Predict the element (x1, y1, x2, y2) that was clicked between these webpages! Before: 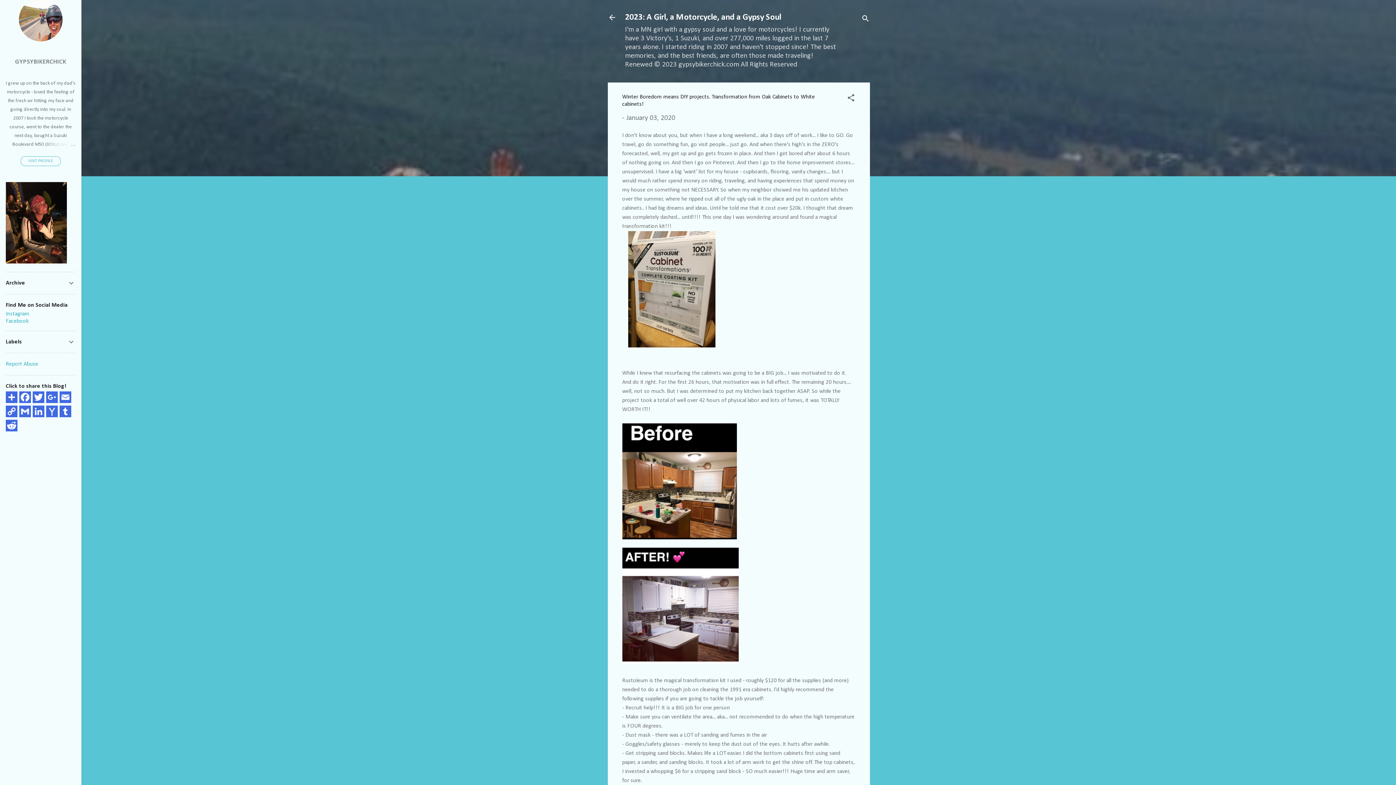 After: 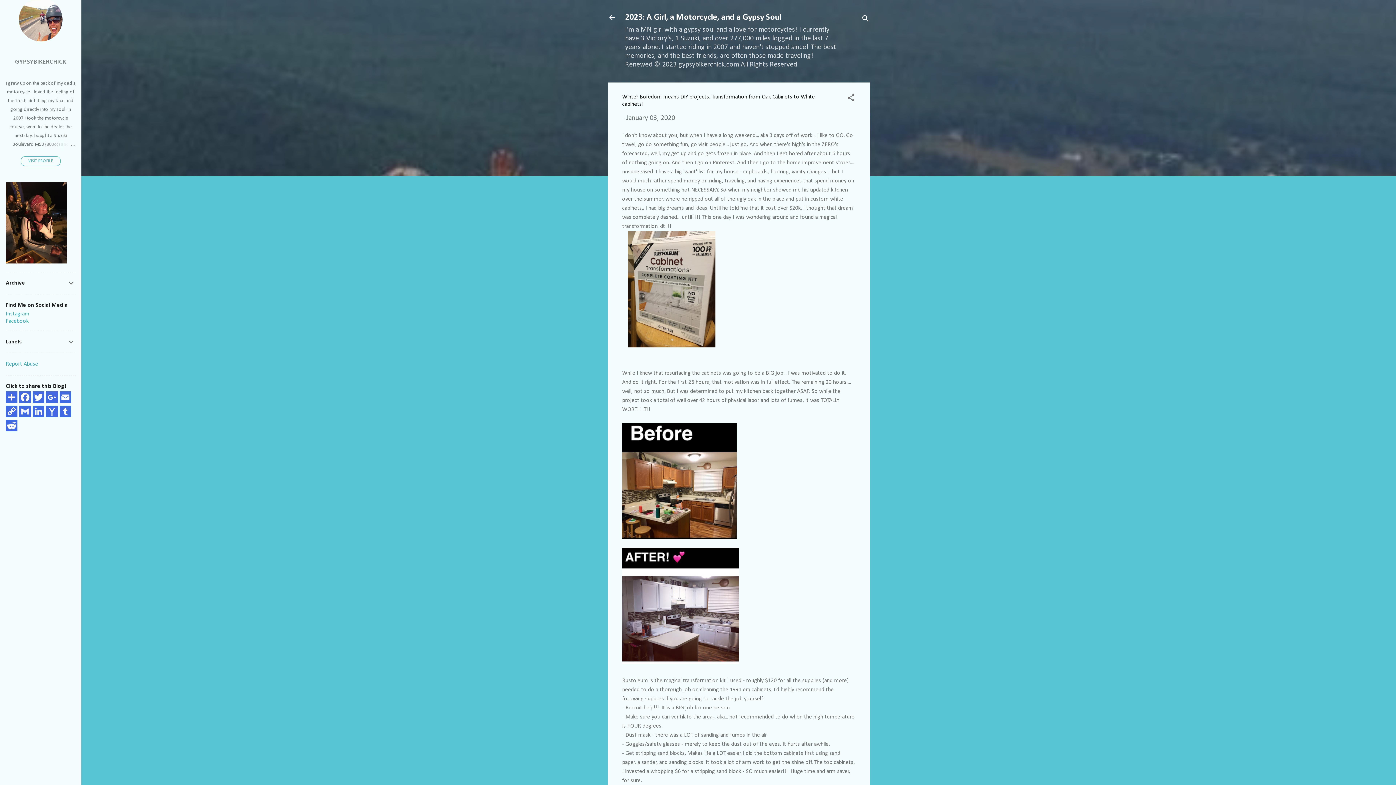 Action: bbox: (5, 361, 38, 367) label: Report Abuse